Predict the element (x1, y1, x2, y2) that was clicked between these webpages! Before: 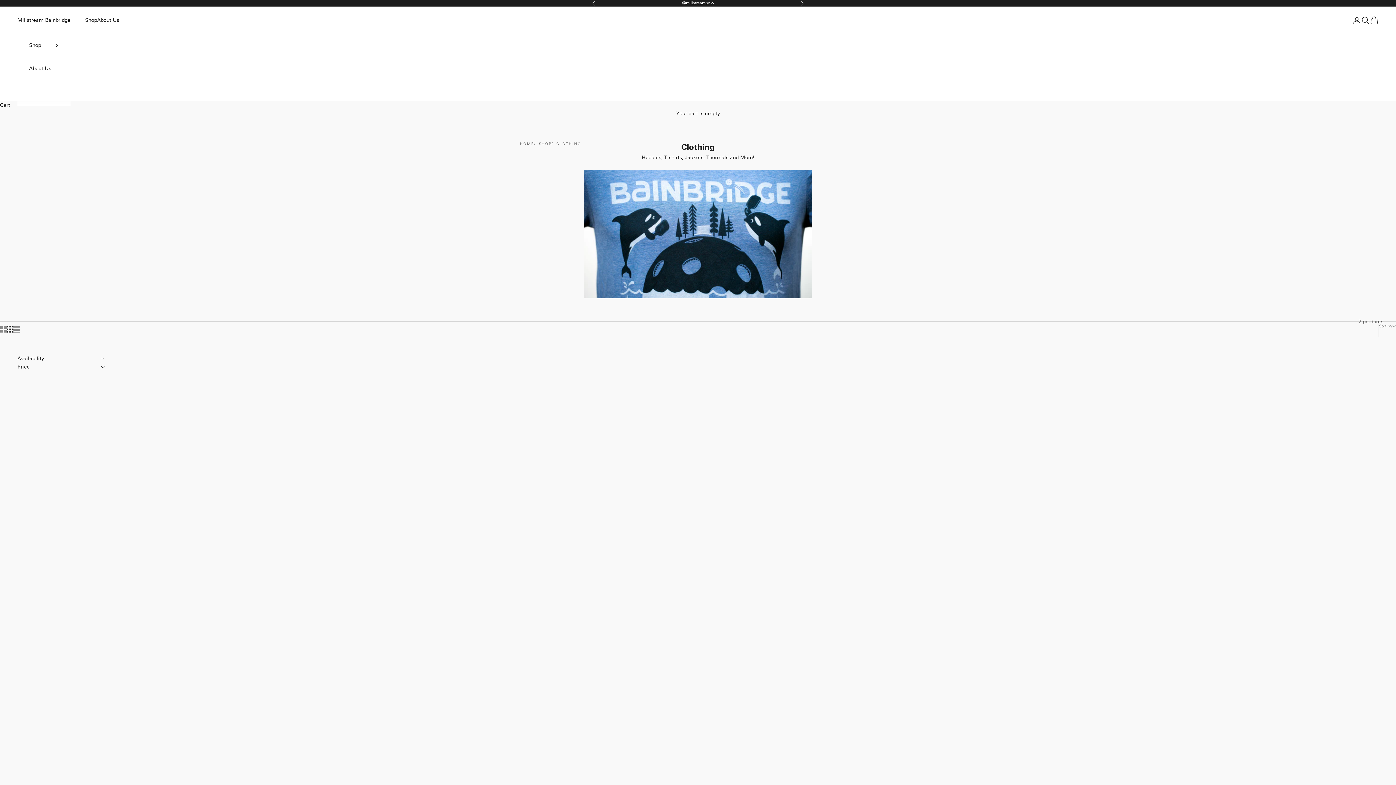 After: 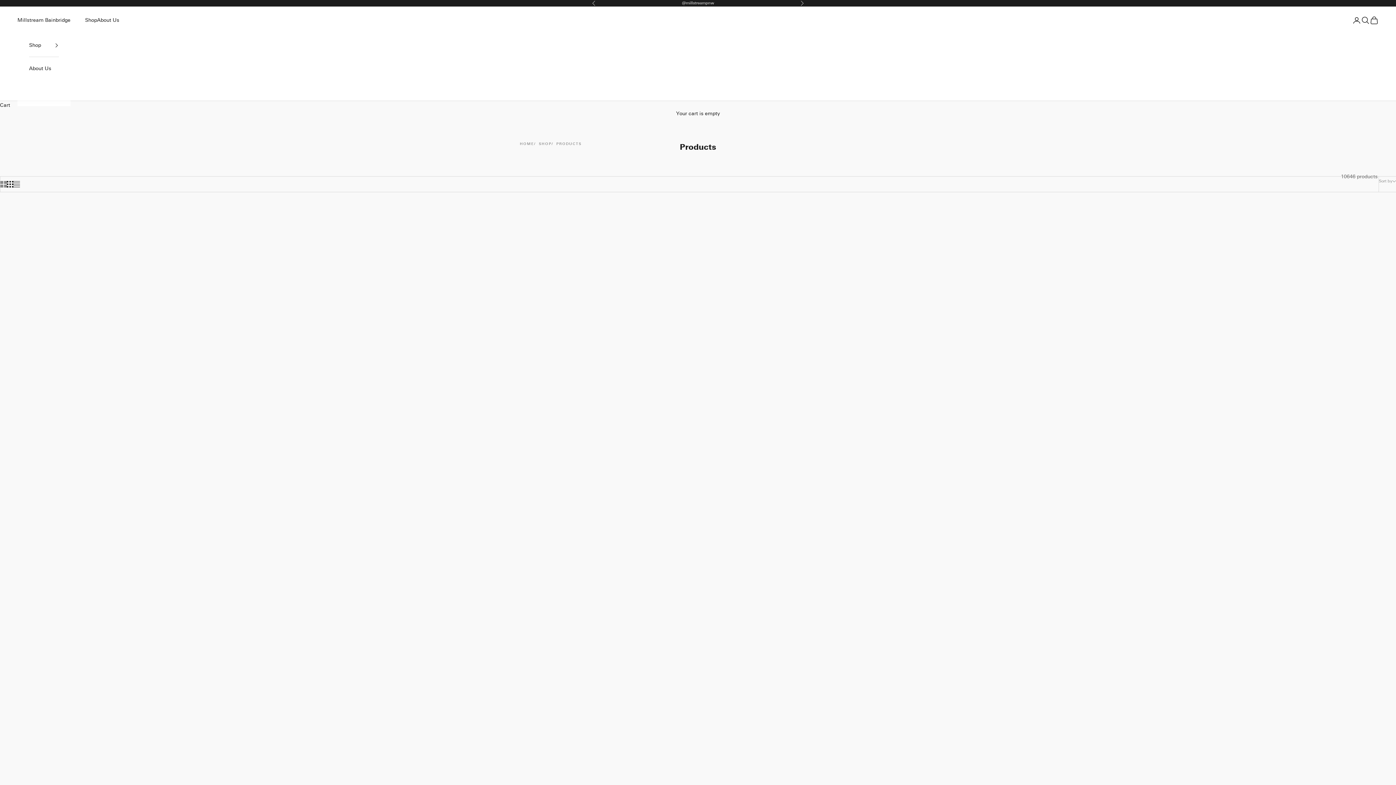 Action: bbox: (538, 141, 551, 146) label: SHOP